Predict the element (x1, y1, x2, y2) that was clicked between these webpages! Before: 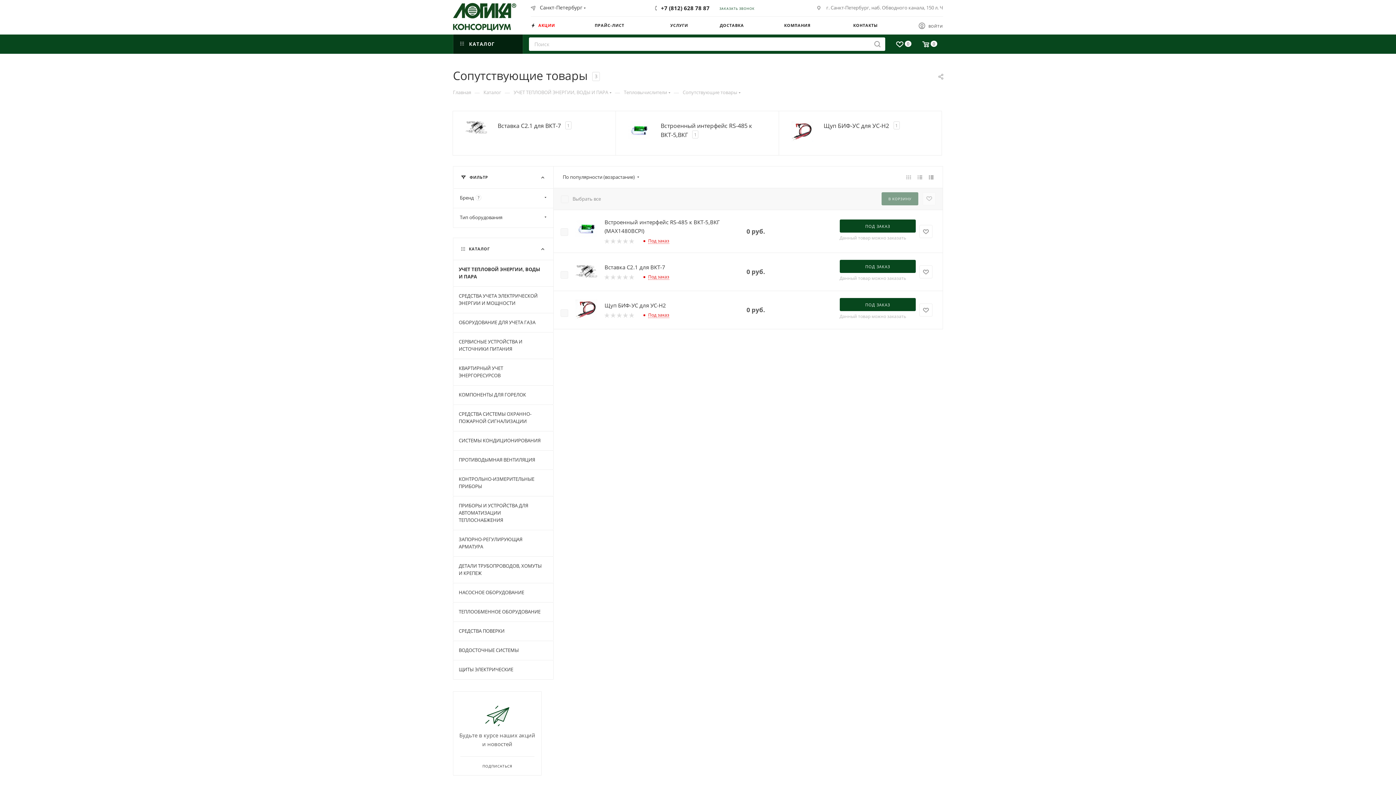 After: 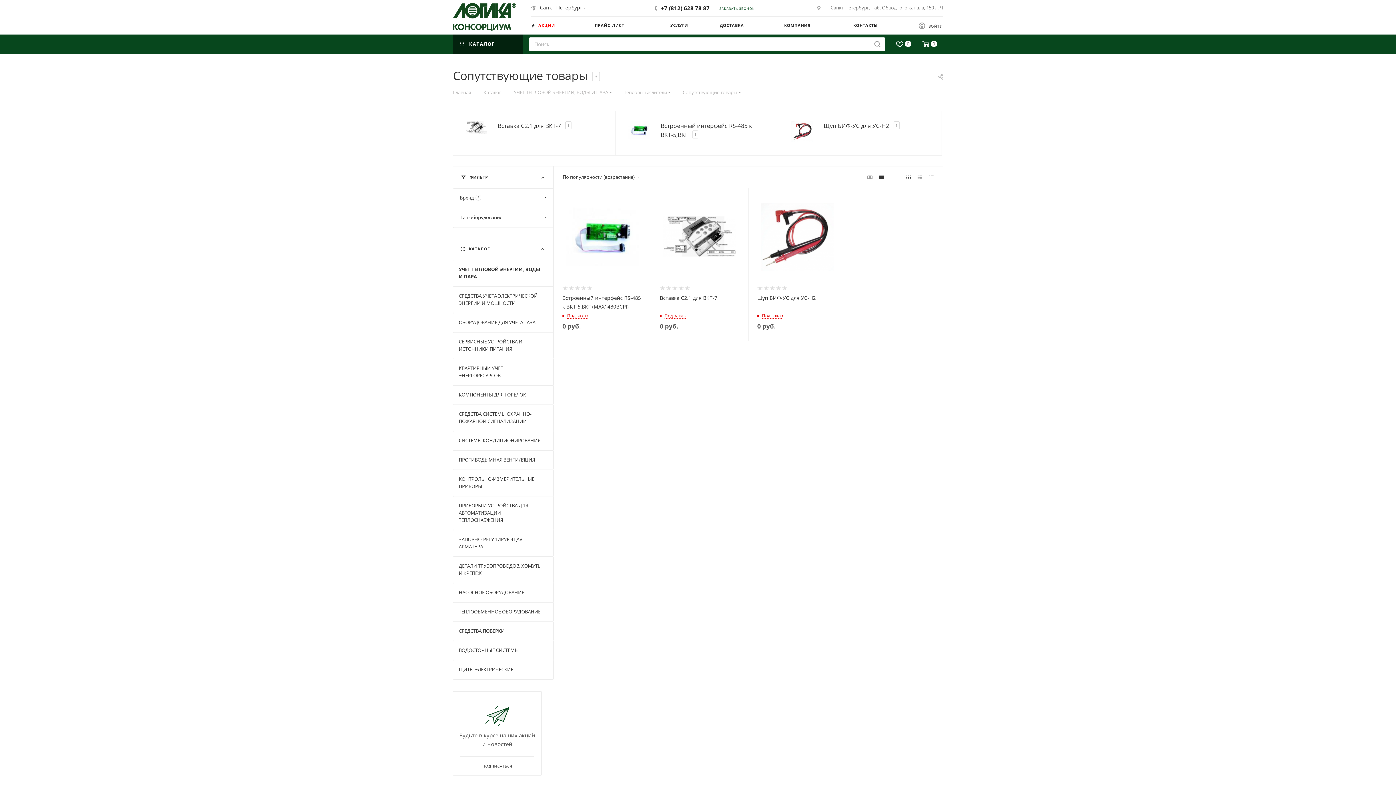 Action: bbox: (904, 171, 913, 182)